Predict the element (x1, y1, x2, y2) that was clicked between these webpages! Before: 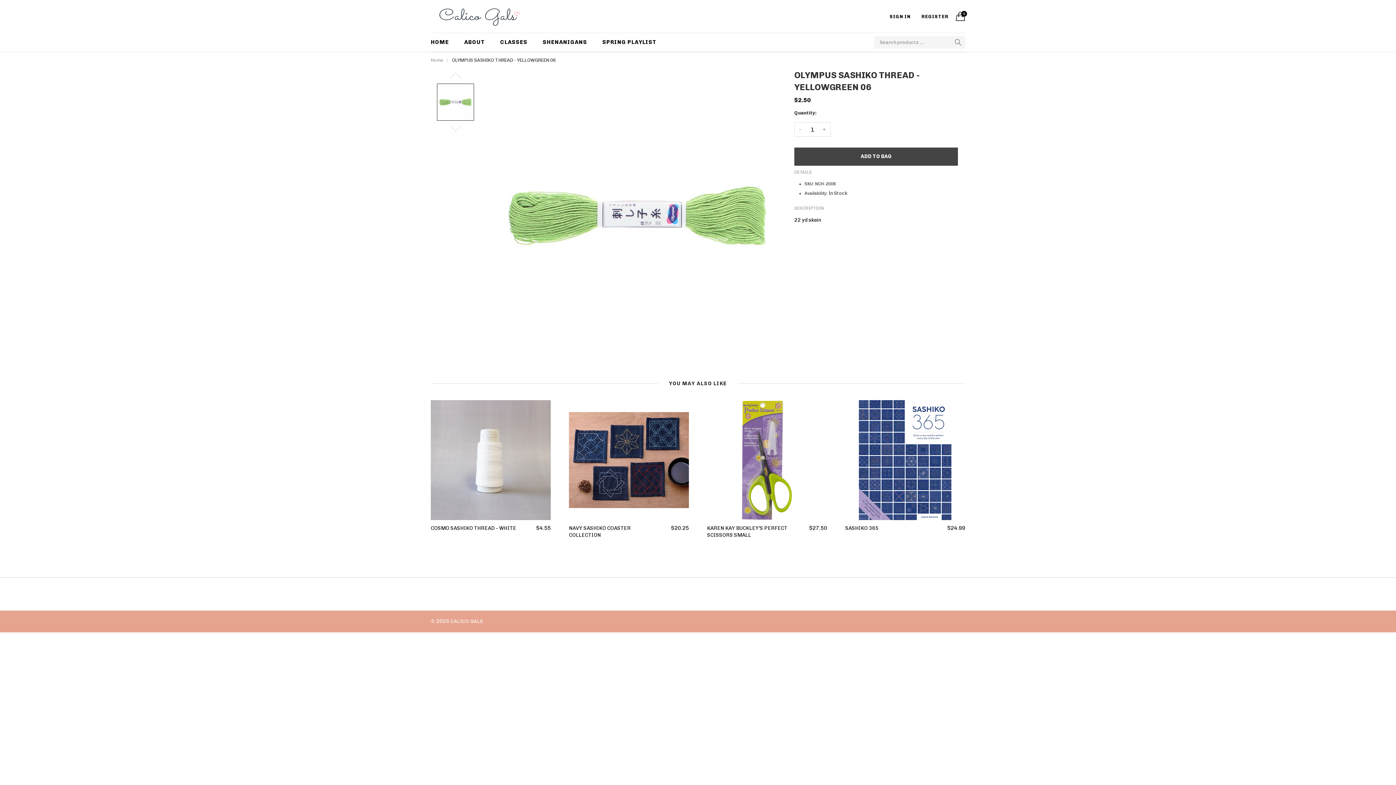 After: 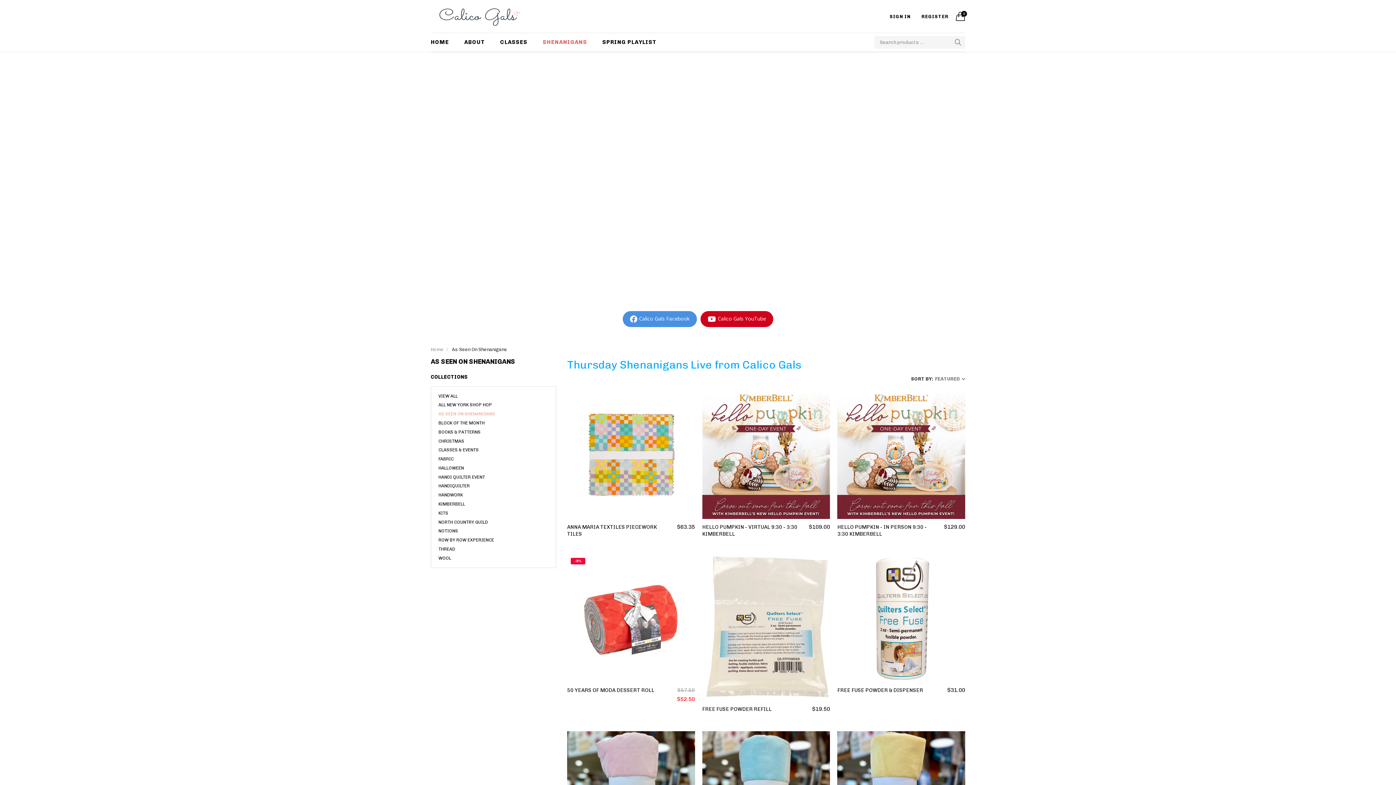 Action: label: SHENANIGANS bbox: (537, 35, 593, 49)